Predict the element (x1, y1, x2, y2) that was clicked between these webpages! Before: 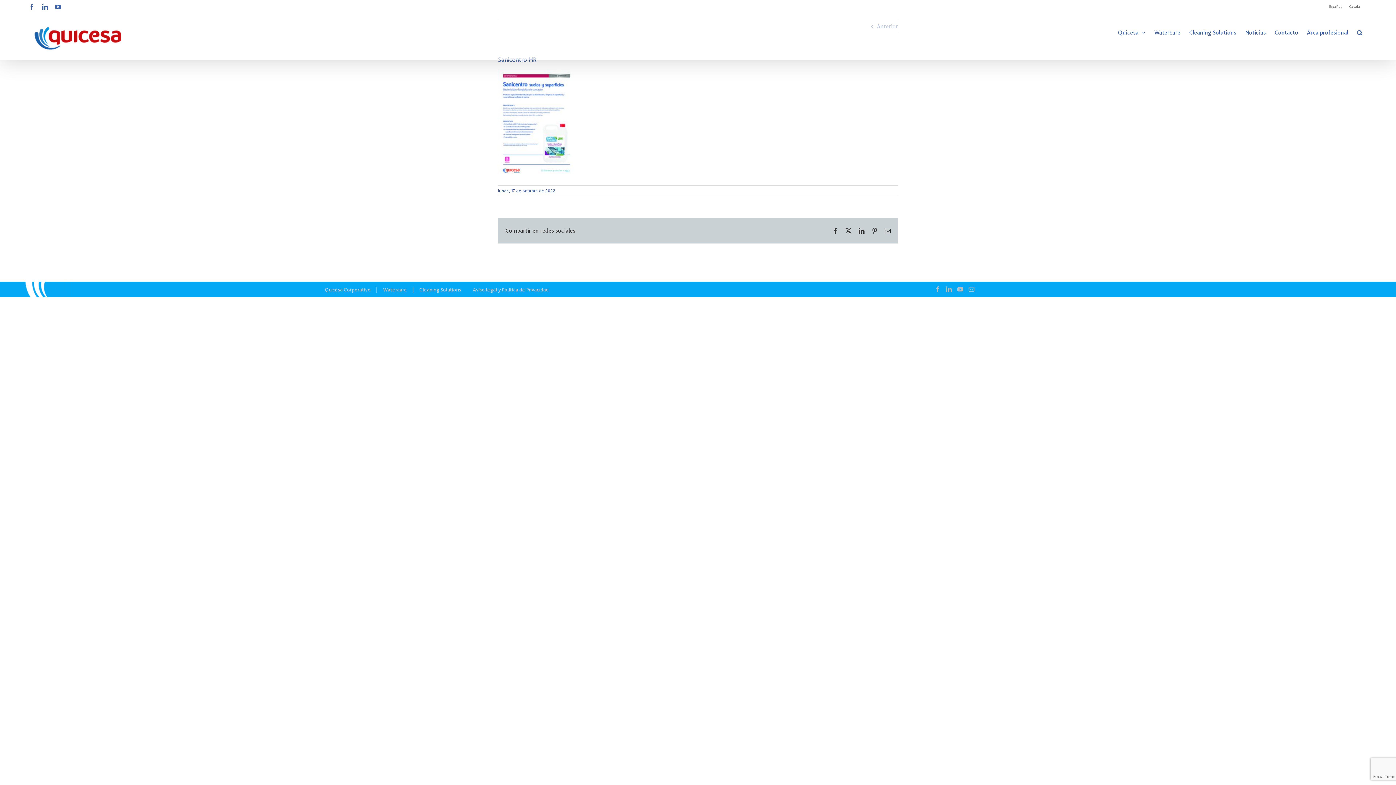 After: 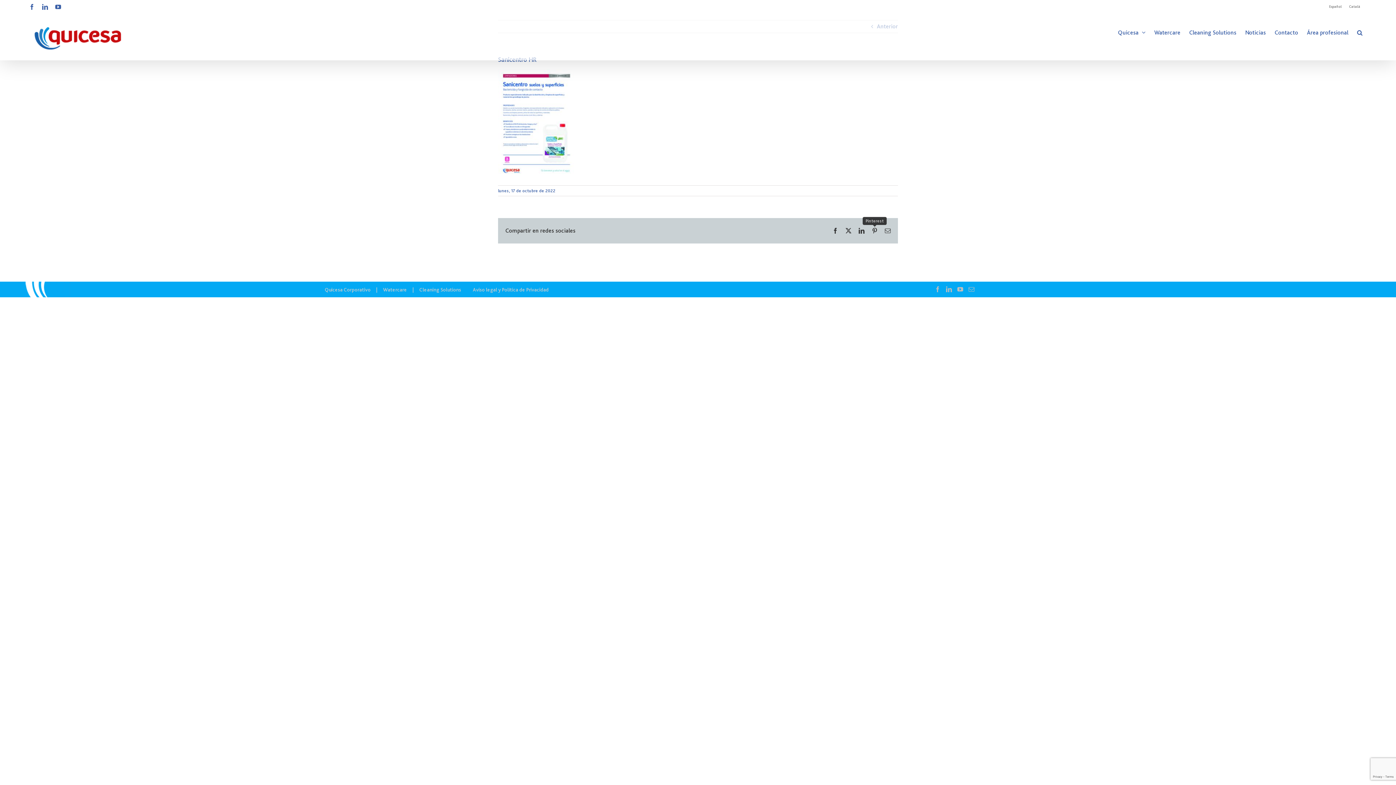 Action: bbox: (872, 228, 877, 233) label: Pinterest